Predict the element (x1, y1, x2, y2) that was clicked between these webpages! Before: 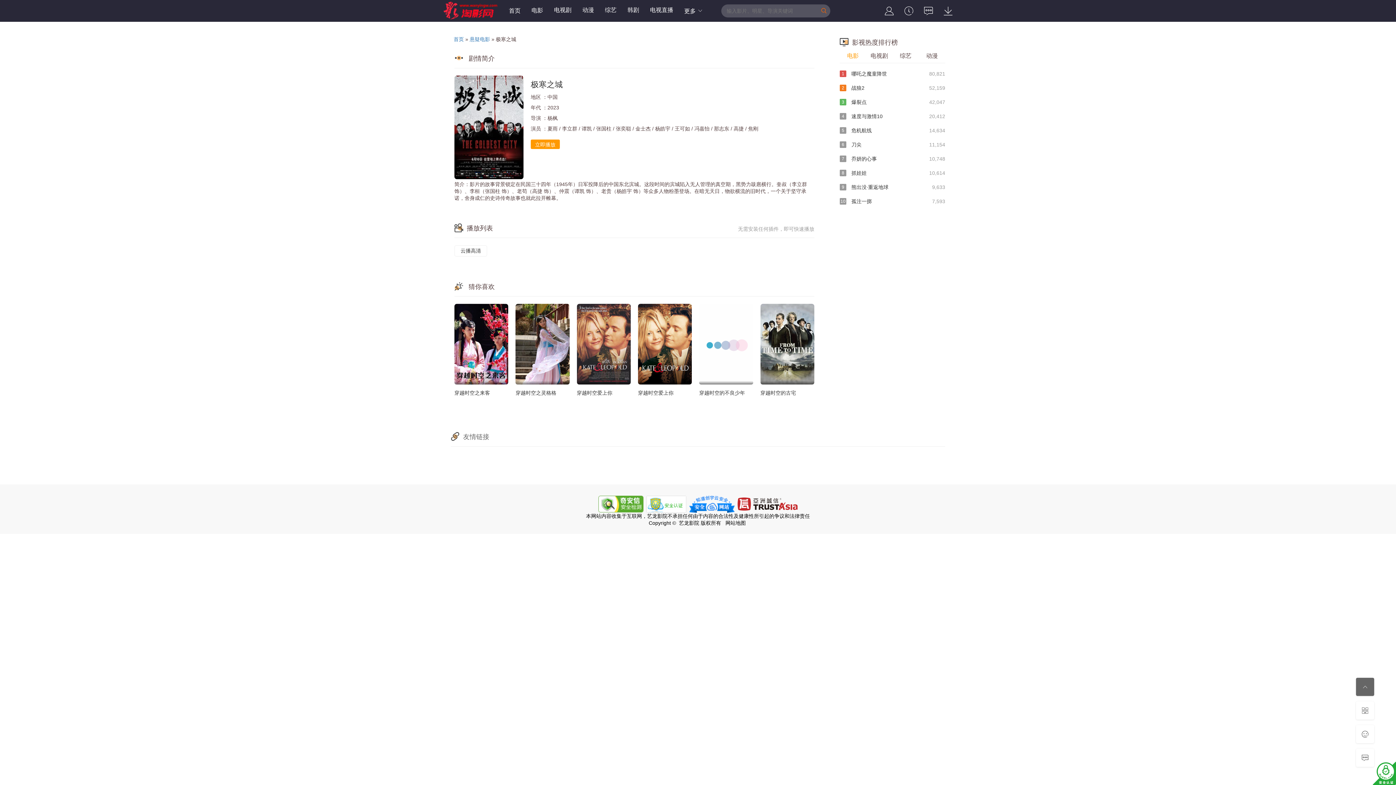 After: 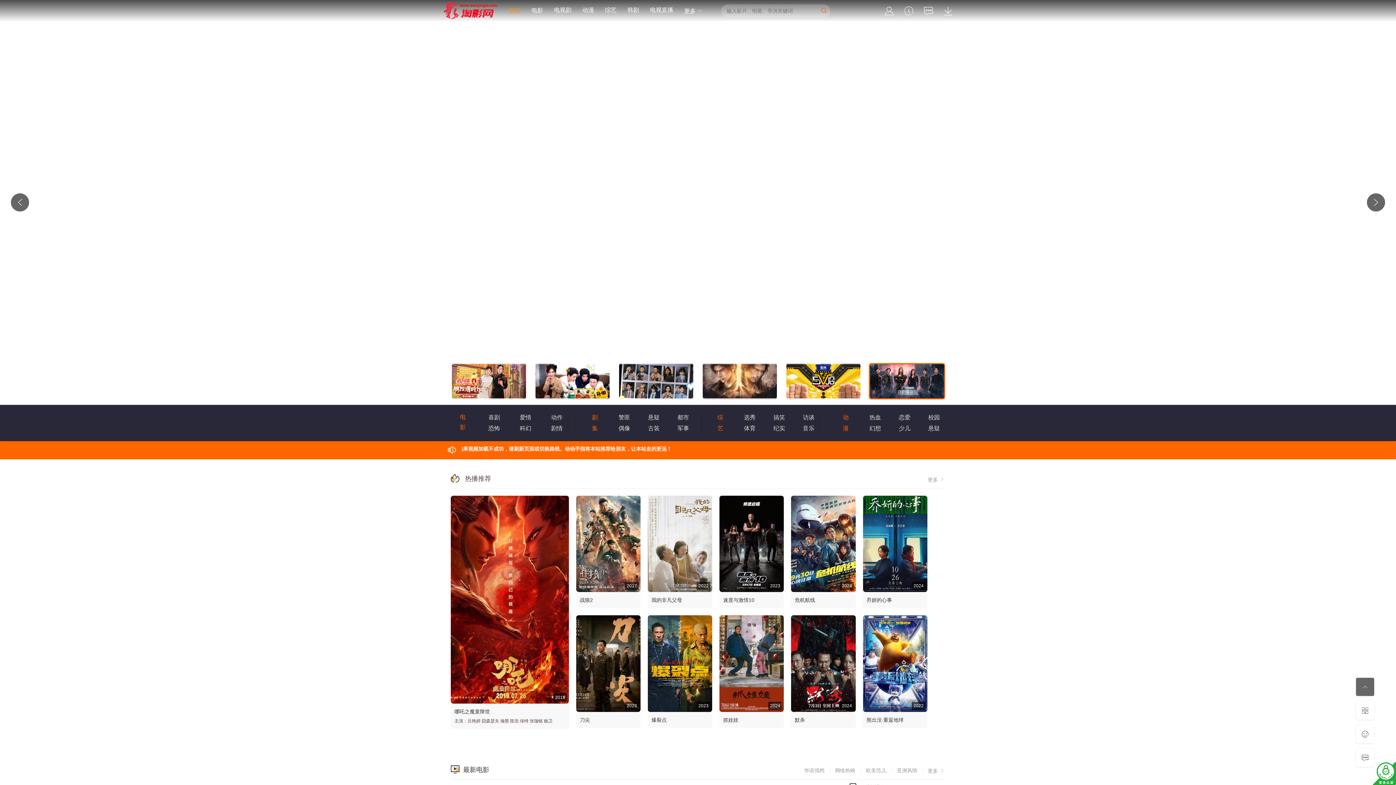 Action: bbox: (443, 1, 498, 20)